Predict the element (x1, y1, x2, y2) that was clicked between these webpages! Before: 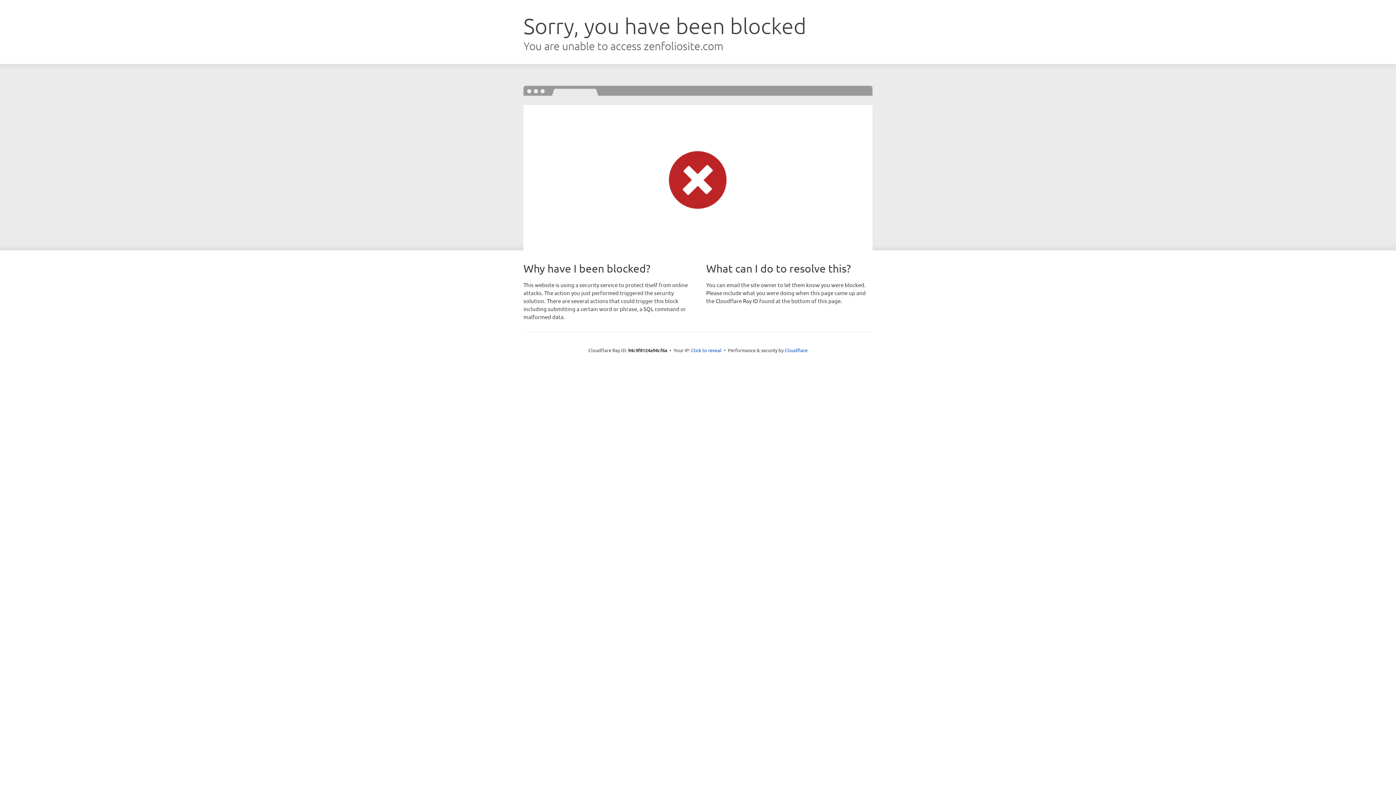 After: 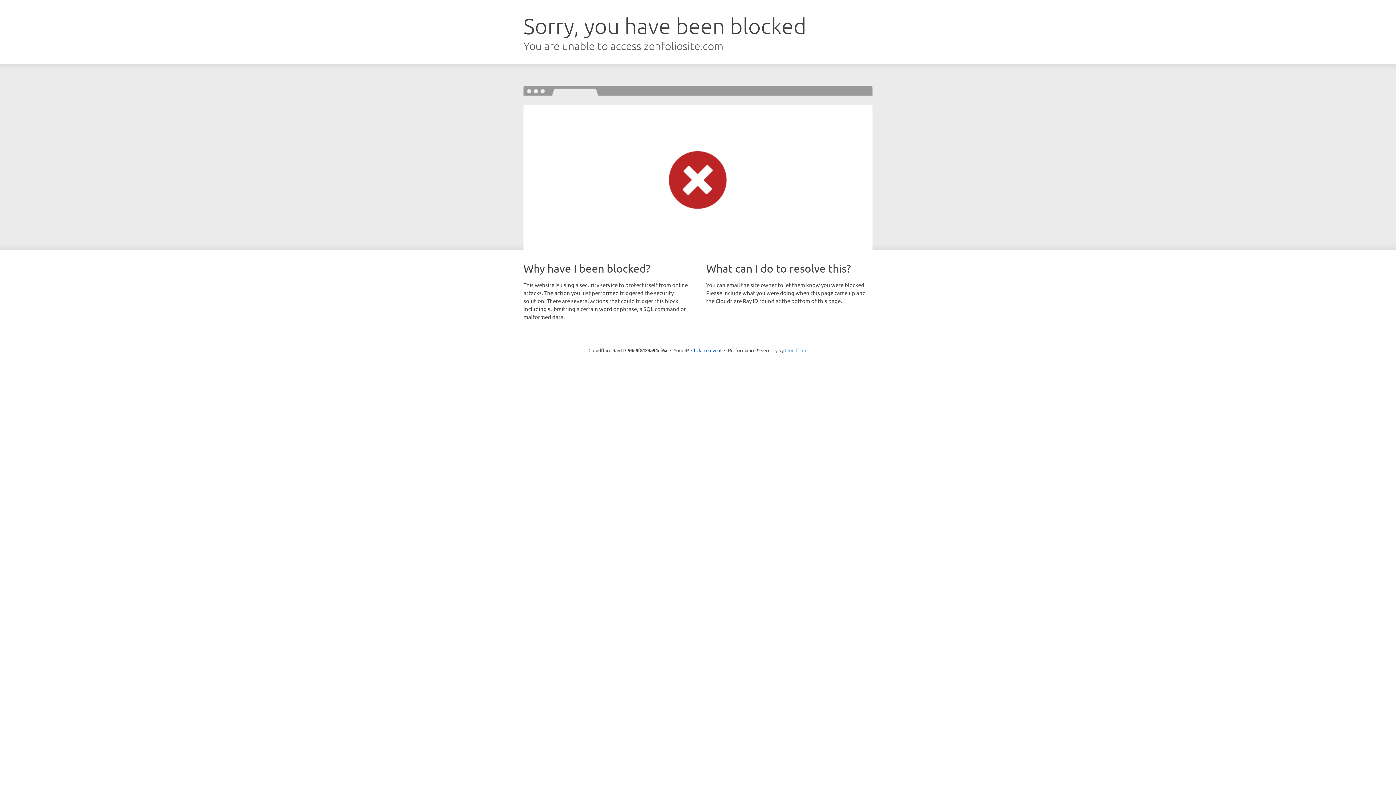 Action: bbox: (784, 347, 807, 353) label: Cloudflare